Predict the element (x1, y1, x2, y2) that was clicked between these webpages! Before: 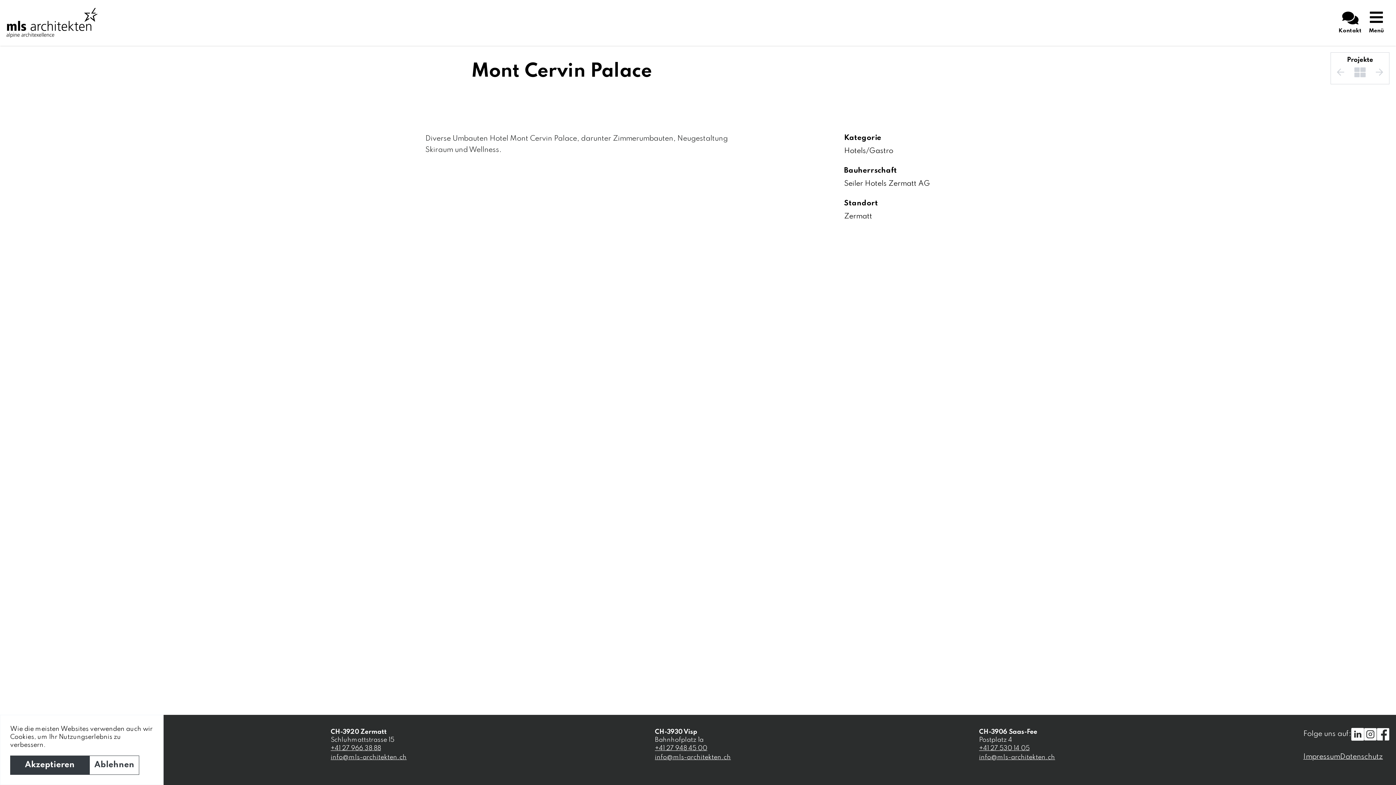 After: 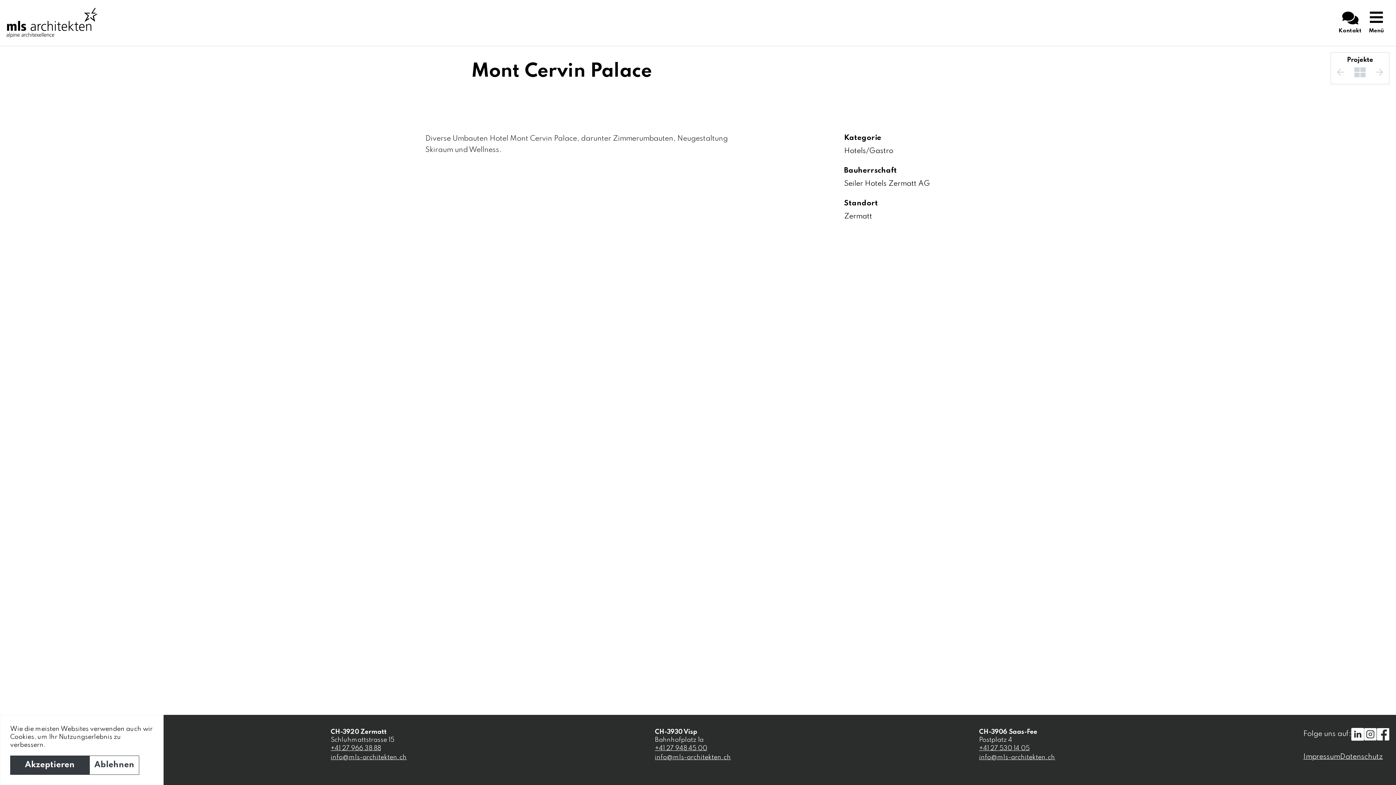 Action: bbox: (1364, 728, 1377, 741)